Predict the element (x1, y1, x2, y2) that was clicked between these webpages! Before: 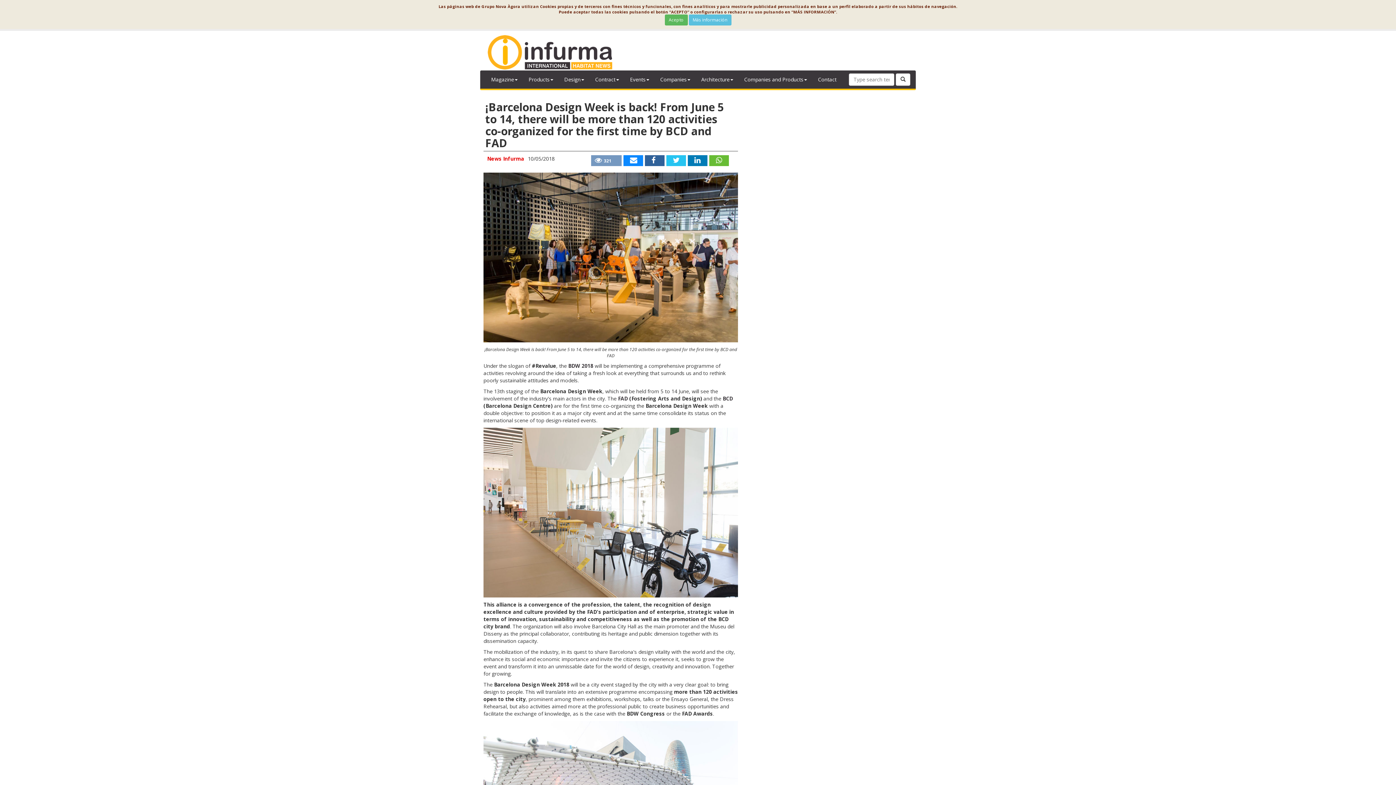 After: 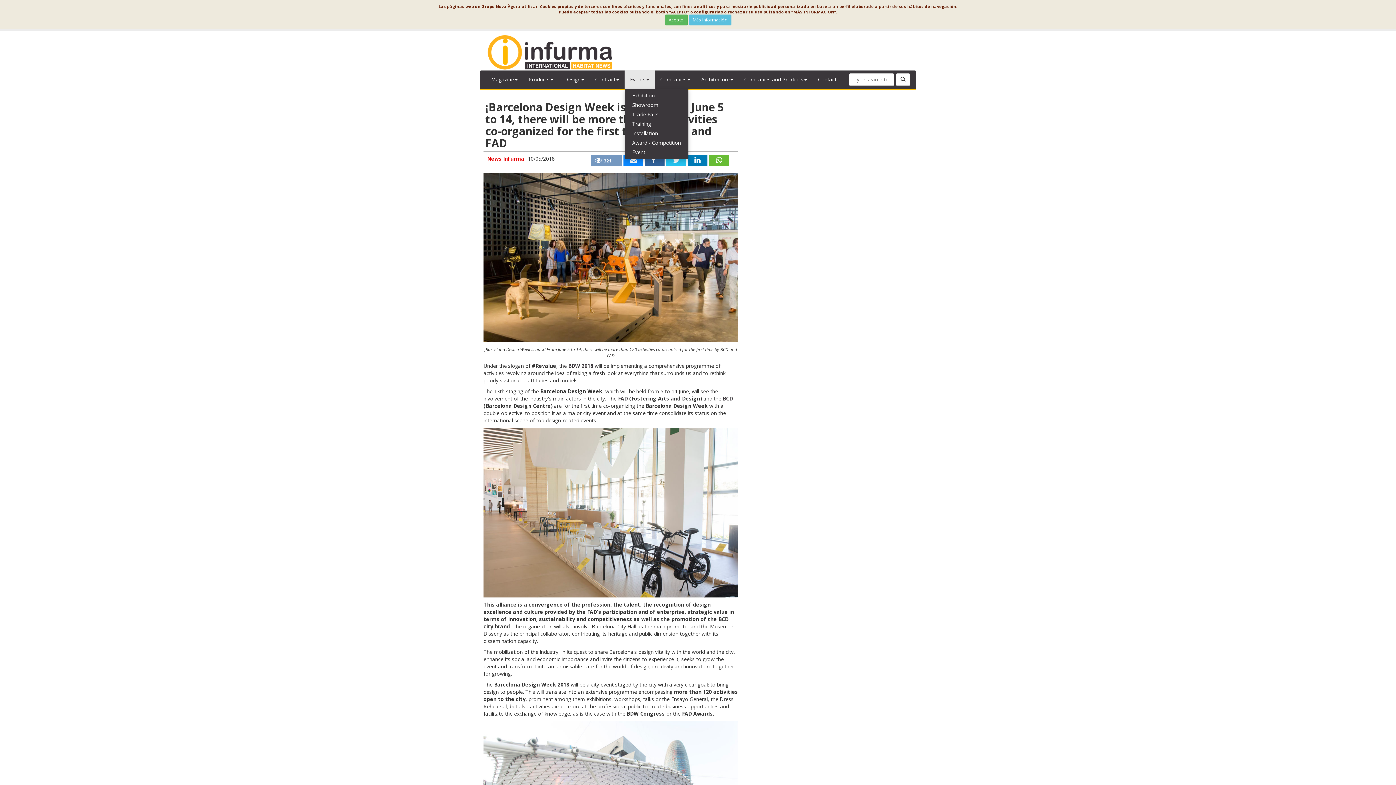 Action: label: Events bbox: (624, 70, 654, 88)